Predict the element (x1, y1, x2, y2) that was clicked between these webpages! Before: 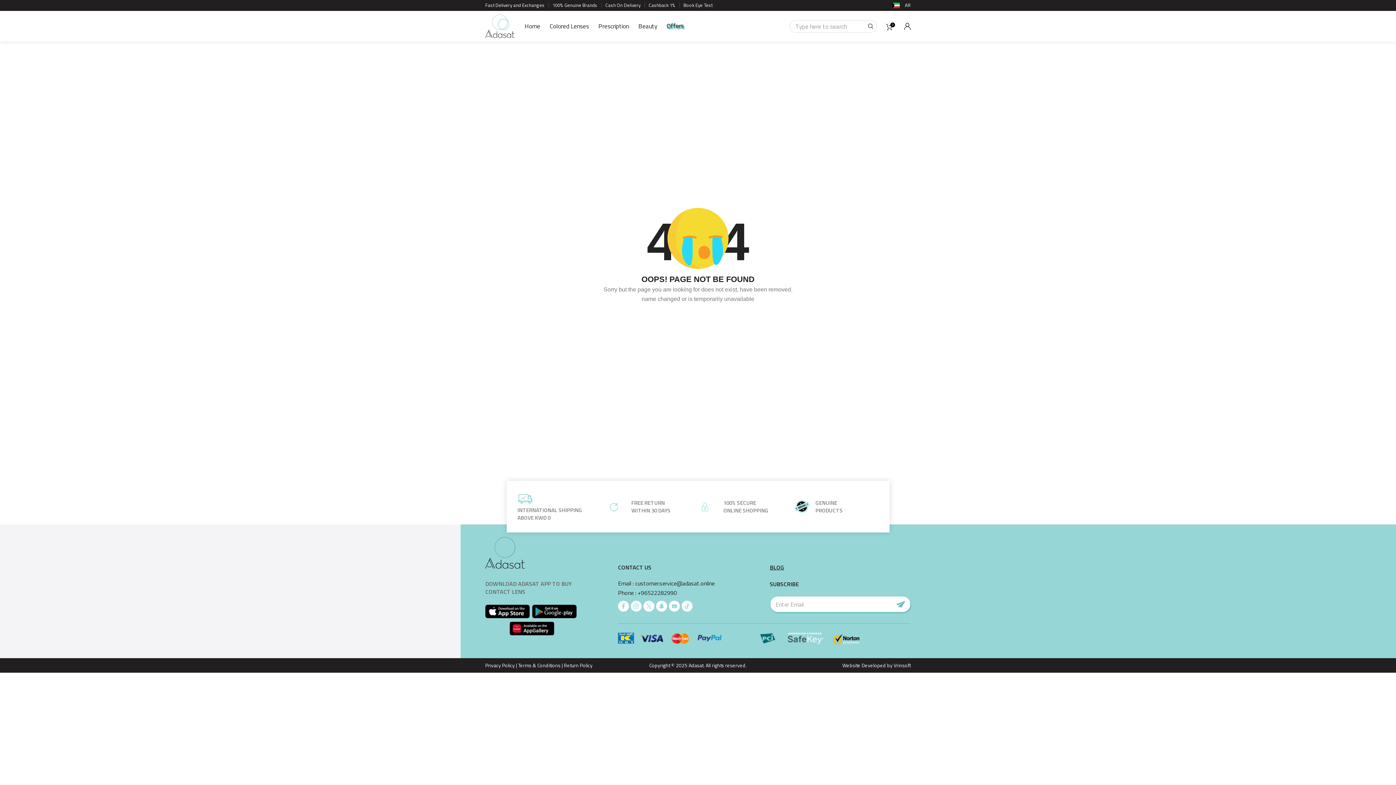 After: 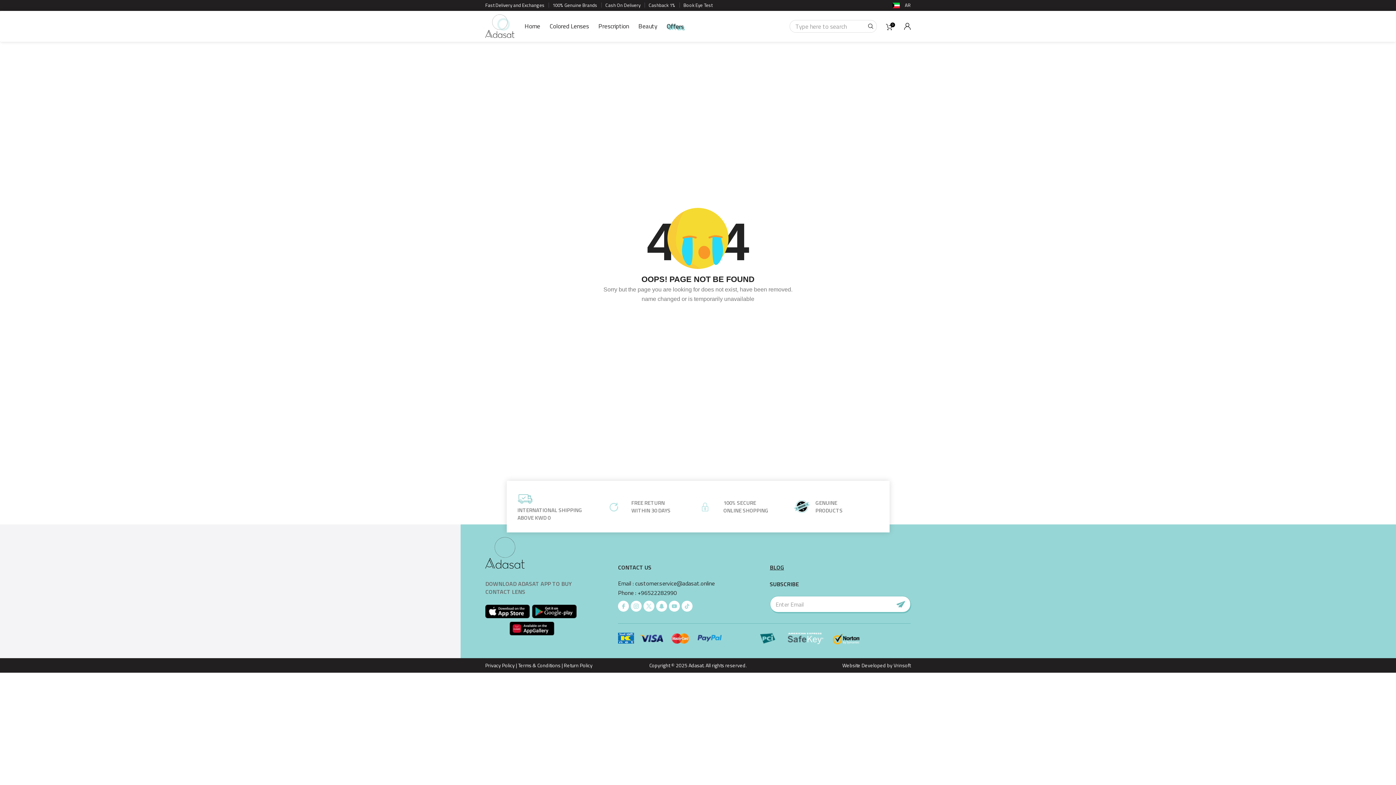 Action: label: customer.service@adasat.online bbox: (635, 579, 714, 587)